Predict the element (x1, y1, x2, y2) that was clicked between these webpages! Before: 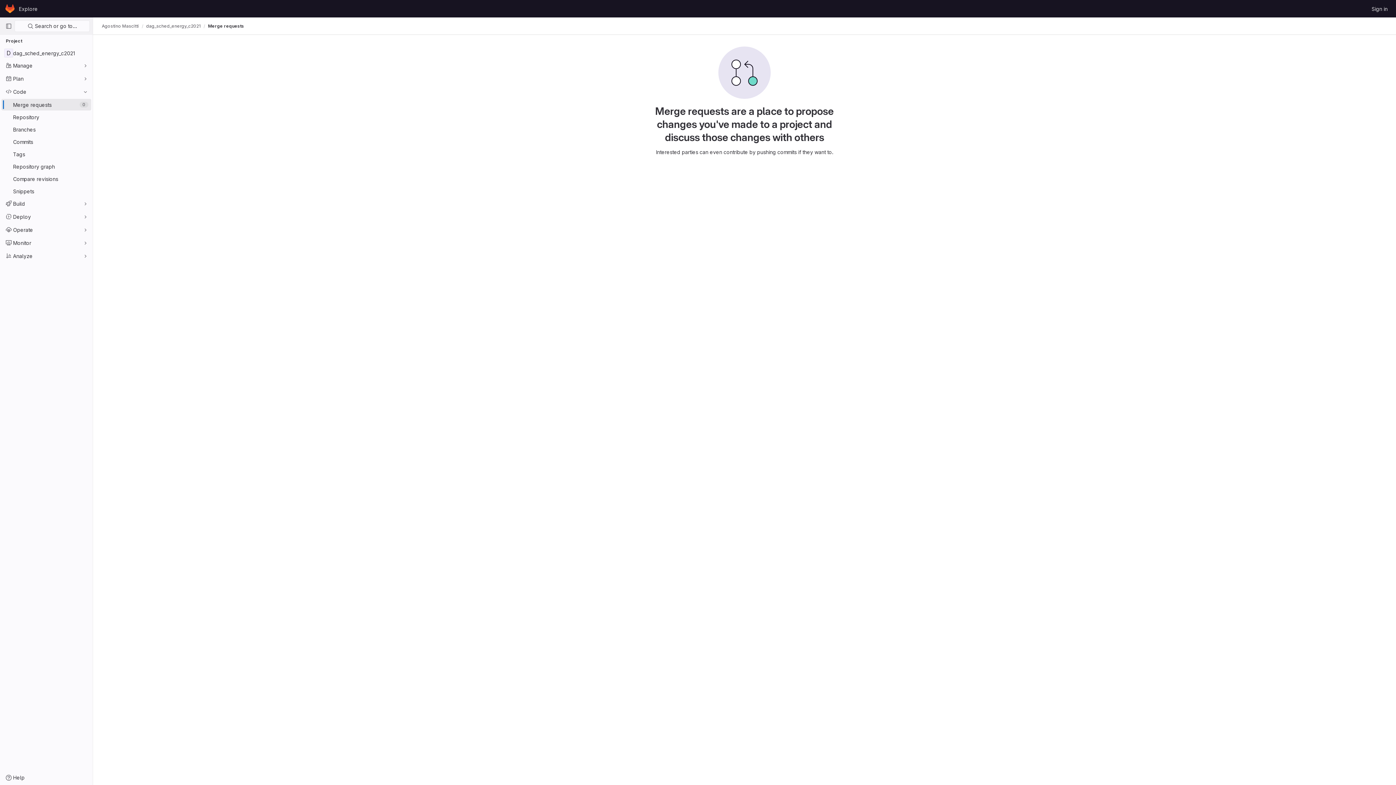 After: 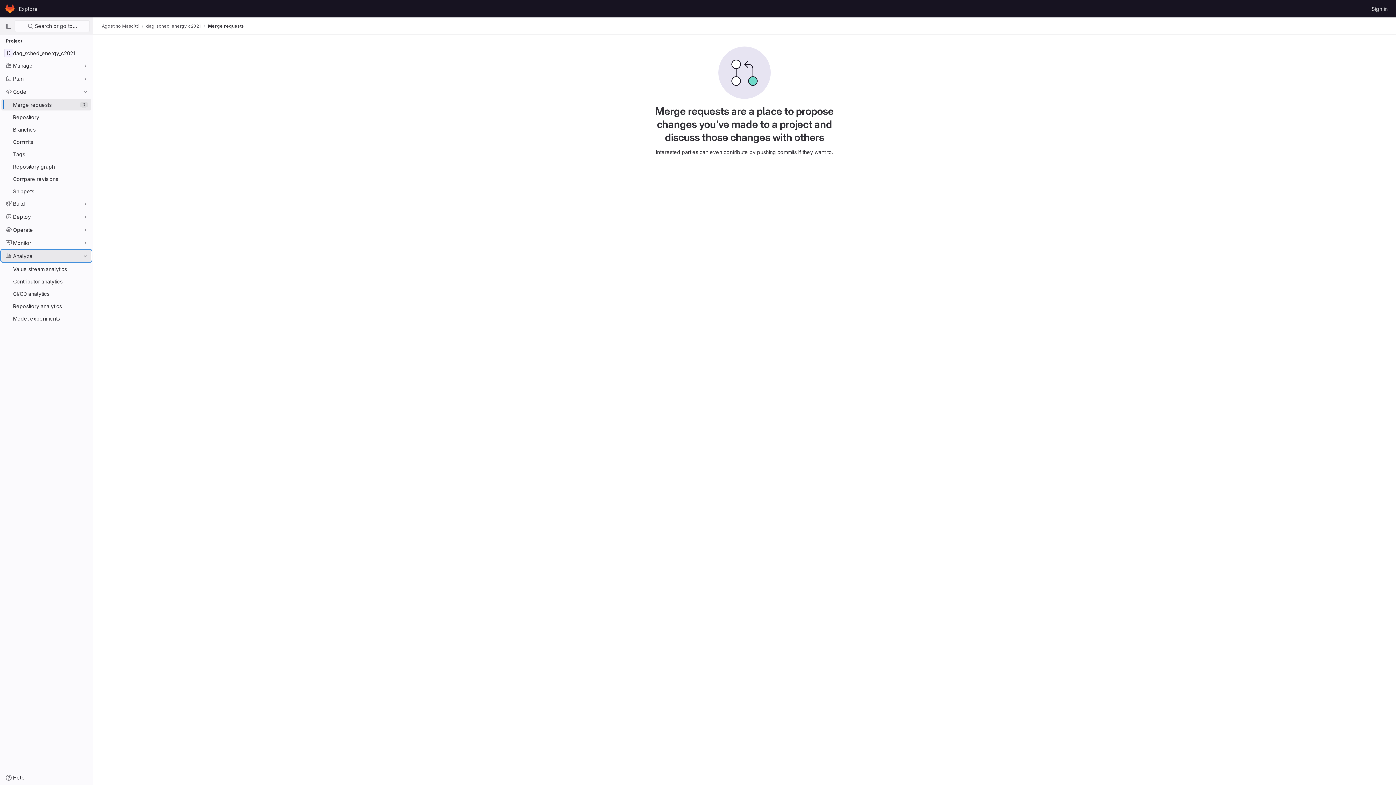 Action: label: Analyze bbox: (1, 250, 91, 261)